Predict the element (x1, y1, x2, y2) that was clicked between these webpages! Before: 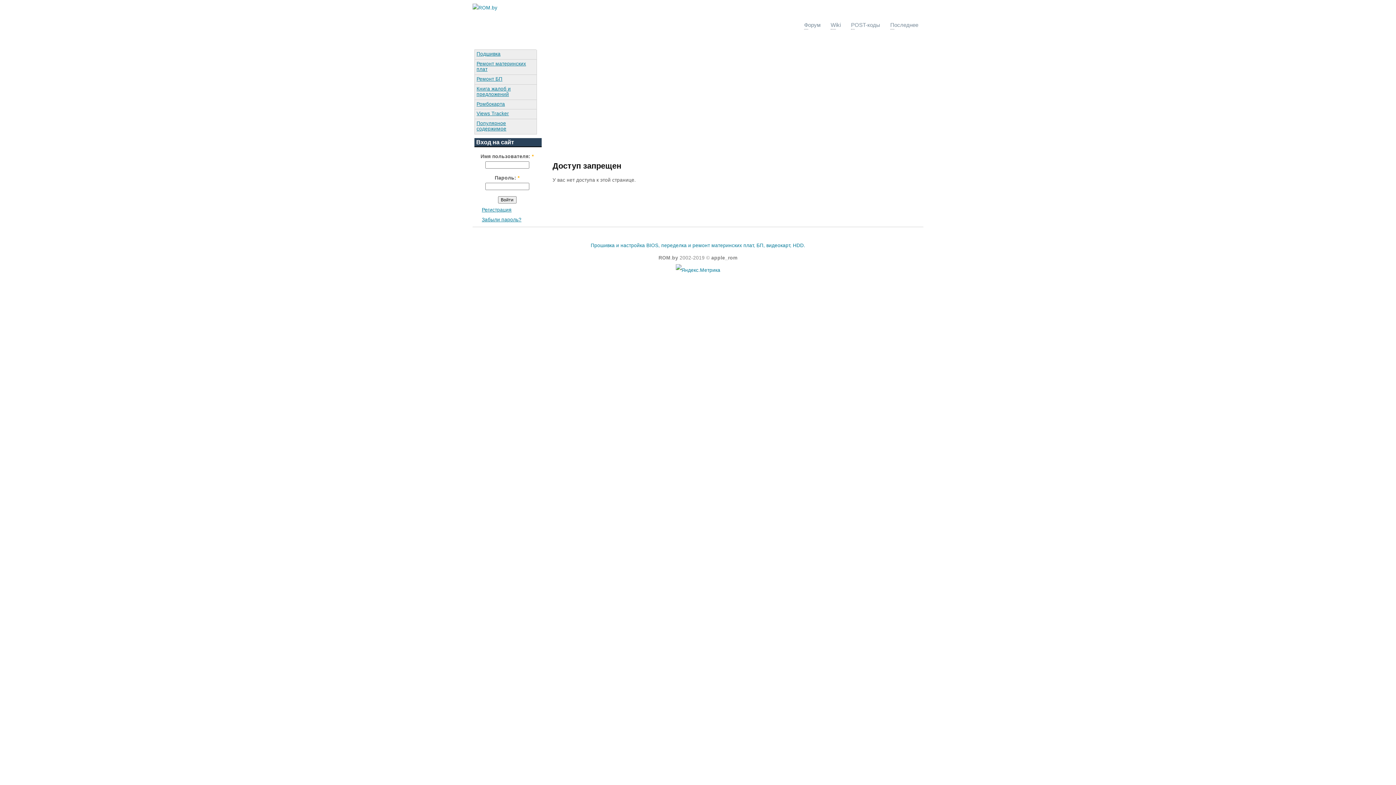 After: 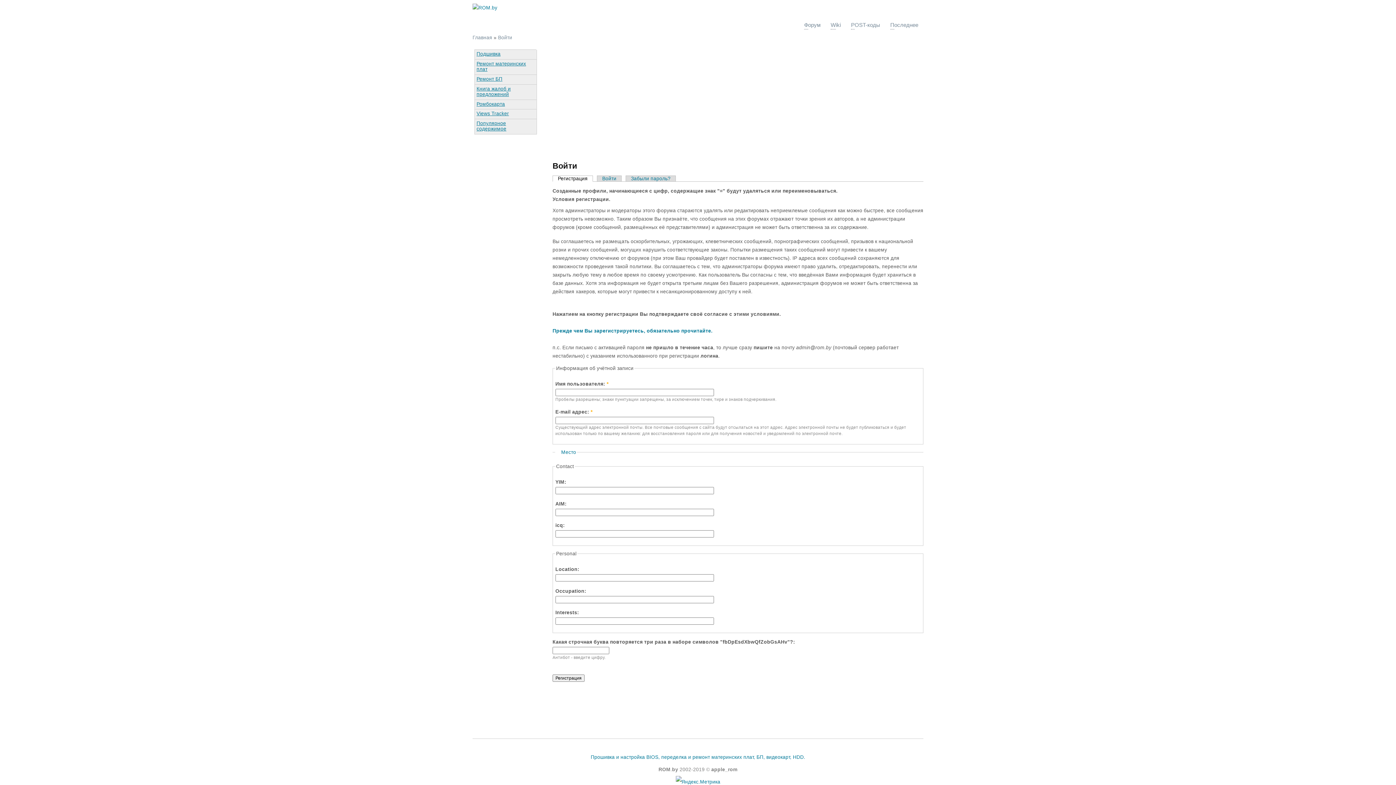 Action: label: Регистрация bbox: (481, 207, 511, 212)